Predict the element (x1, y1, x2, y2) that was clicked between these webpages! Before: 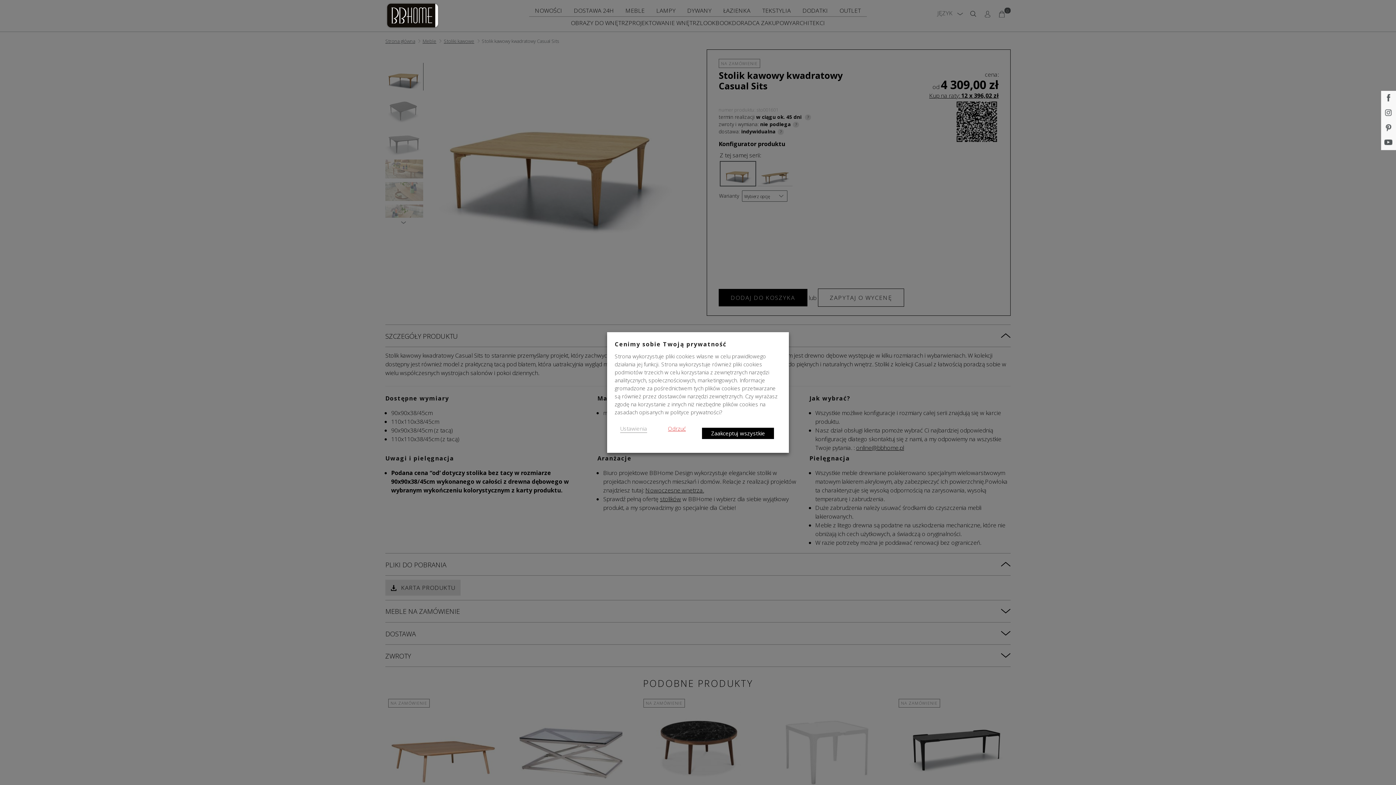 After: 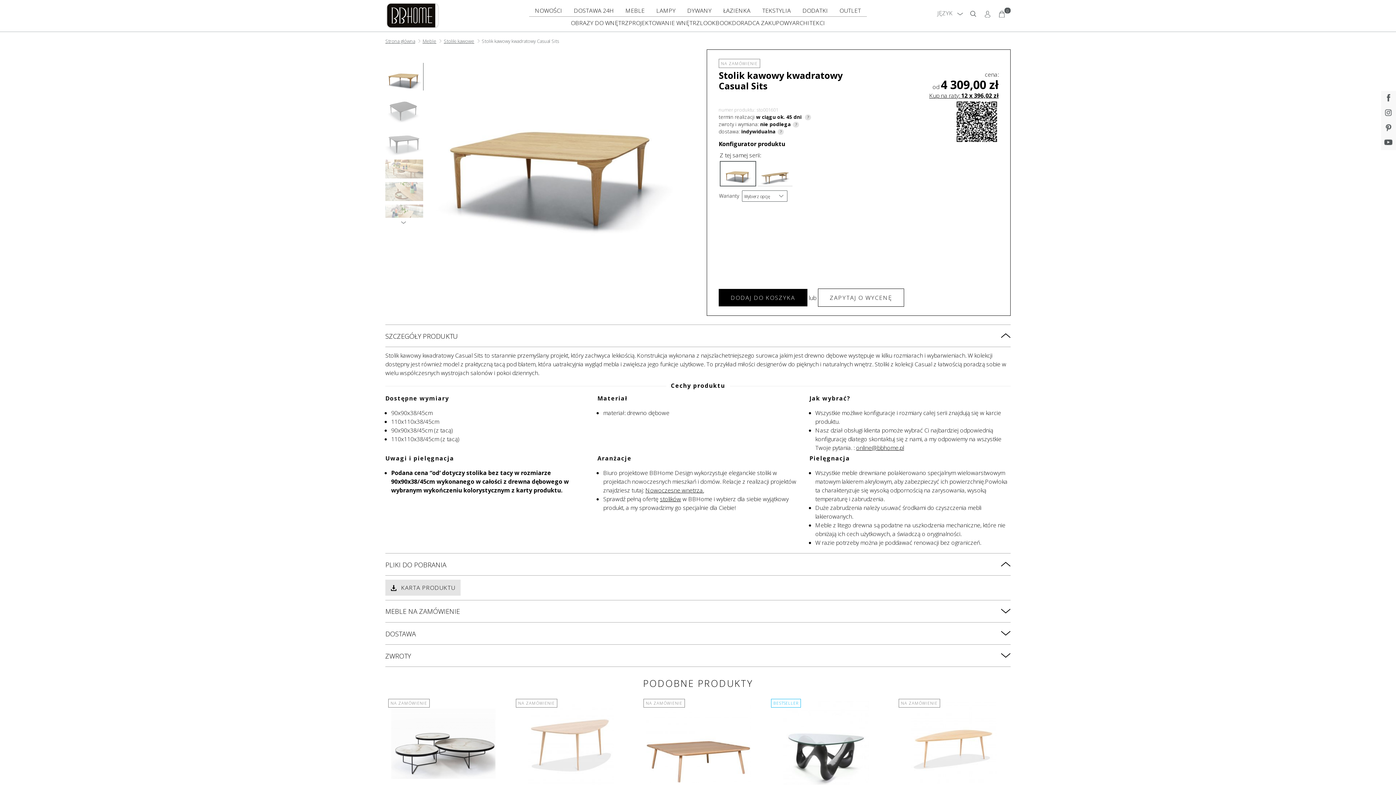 Action: label: Odrzuć bbox: (659, 421, 695, 435)